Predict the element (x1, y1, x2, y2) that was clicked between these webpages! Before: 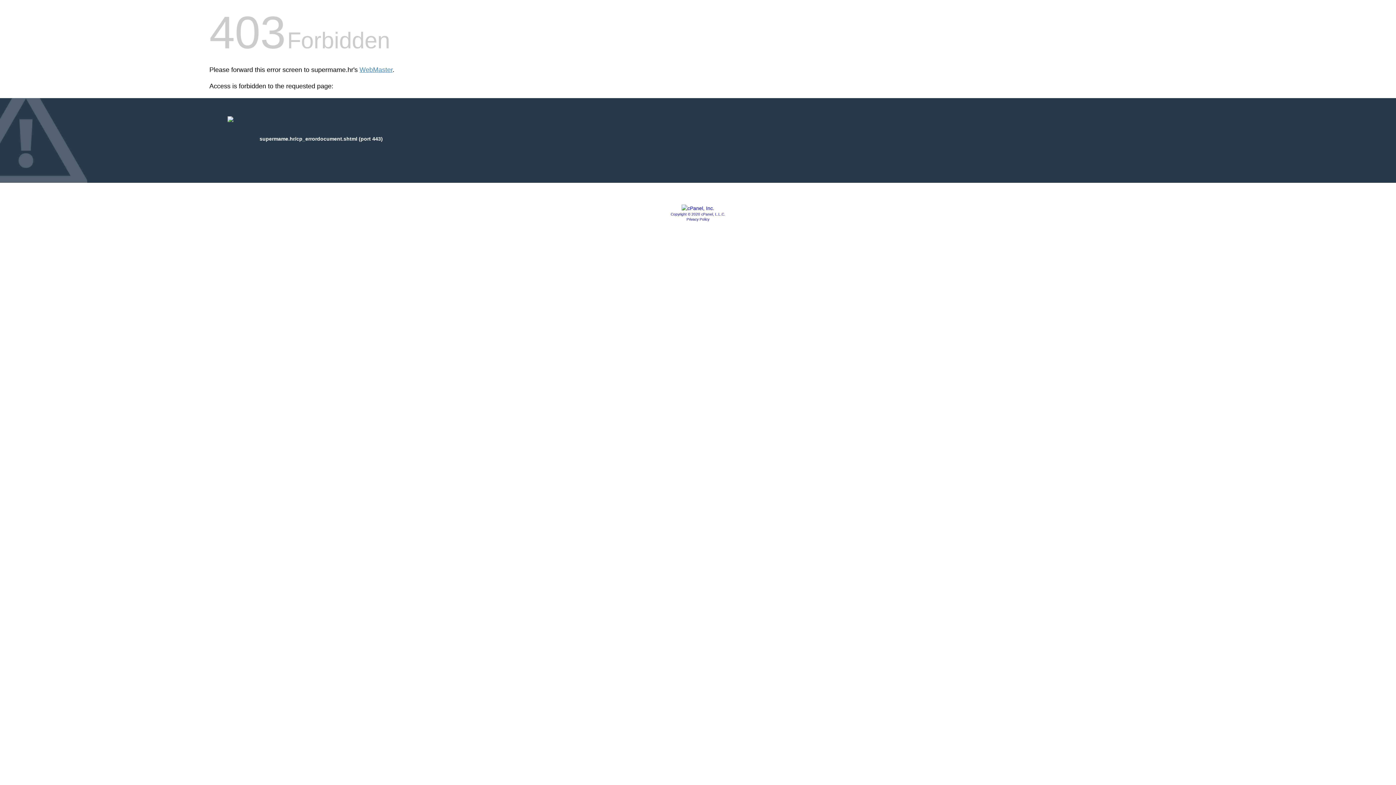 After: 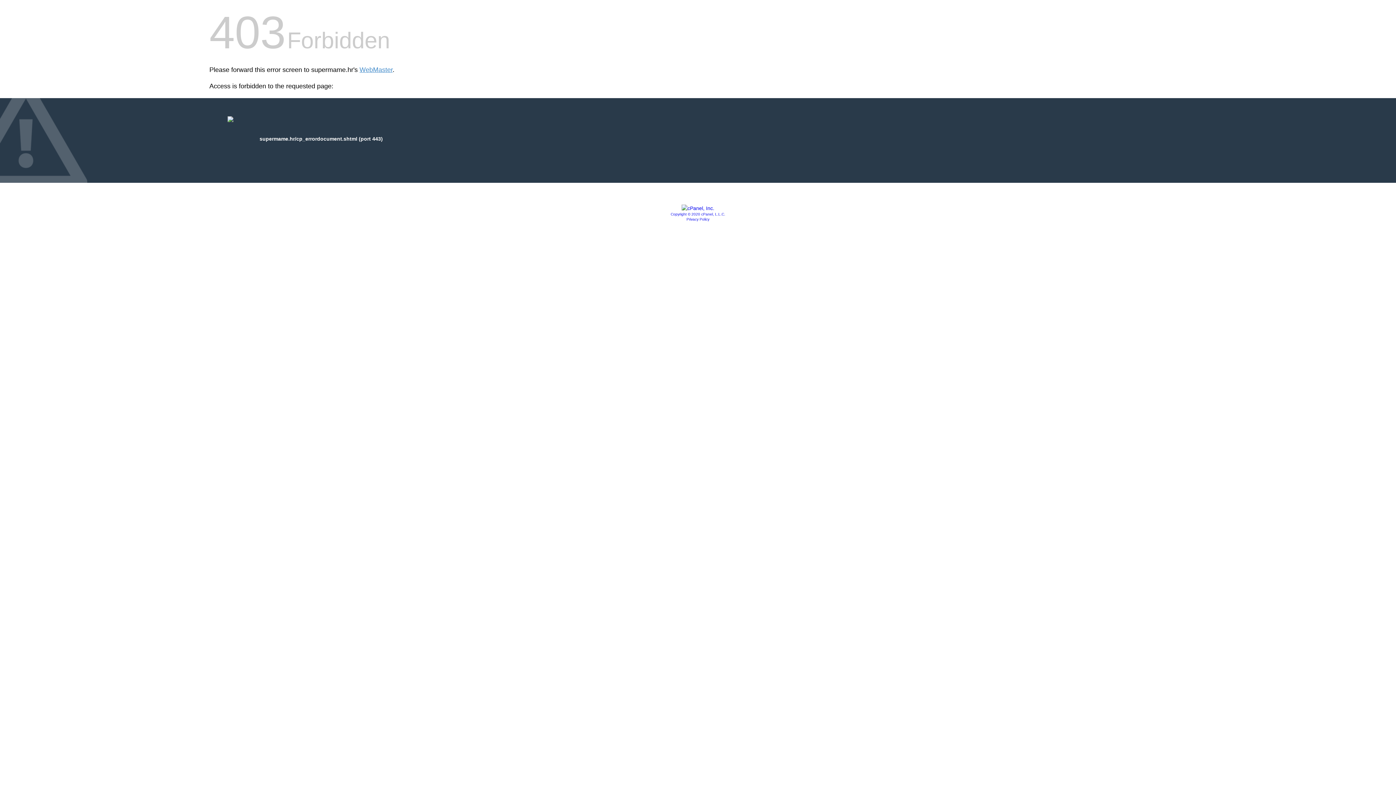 Action: bbox: (670, 212, 725, 216) label: Copyright © 2020 cPanel, L.L.C.